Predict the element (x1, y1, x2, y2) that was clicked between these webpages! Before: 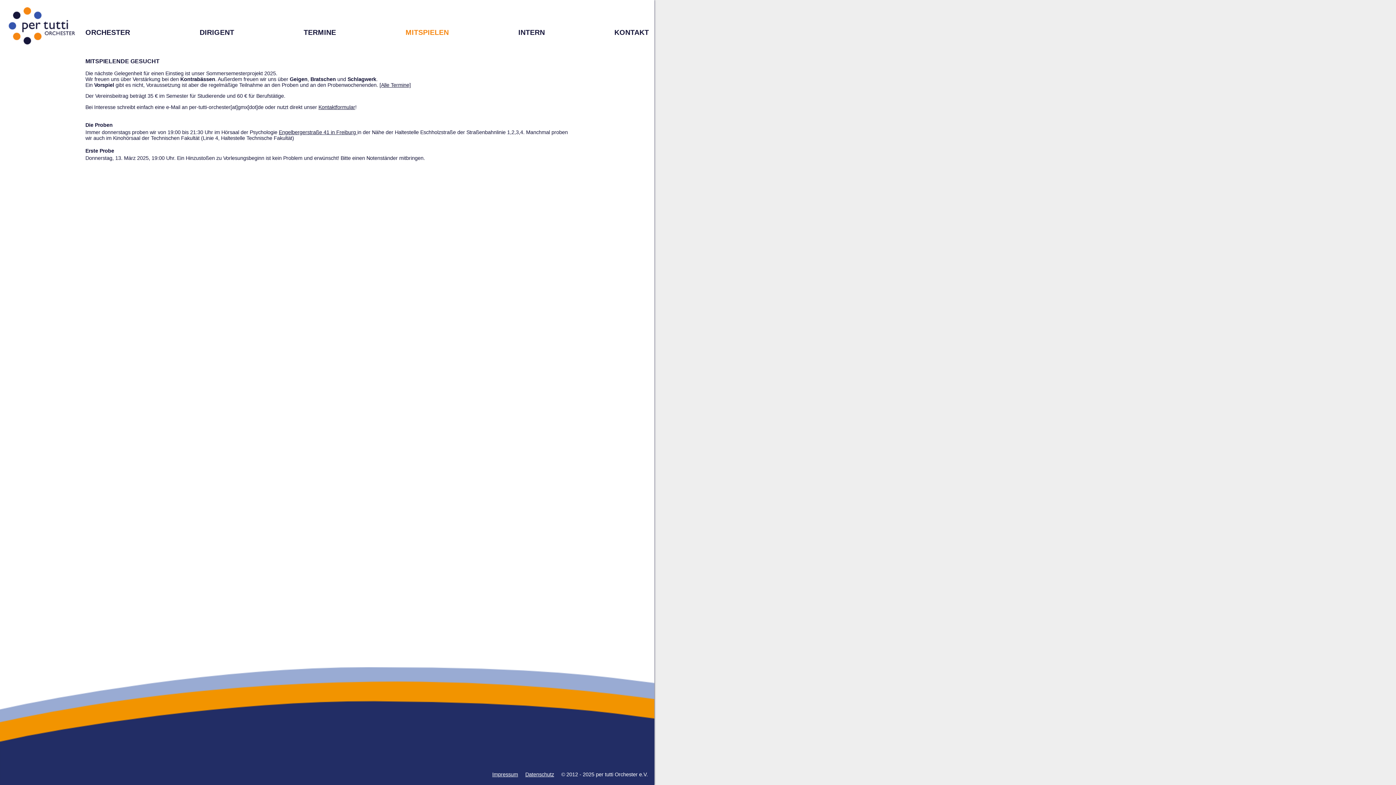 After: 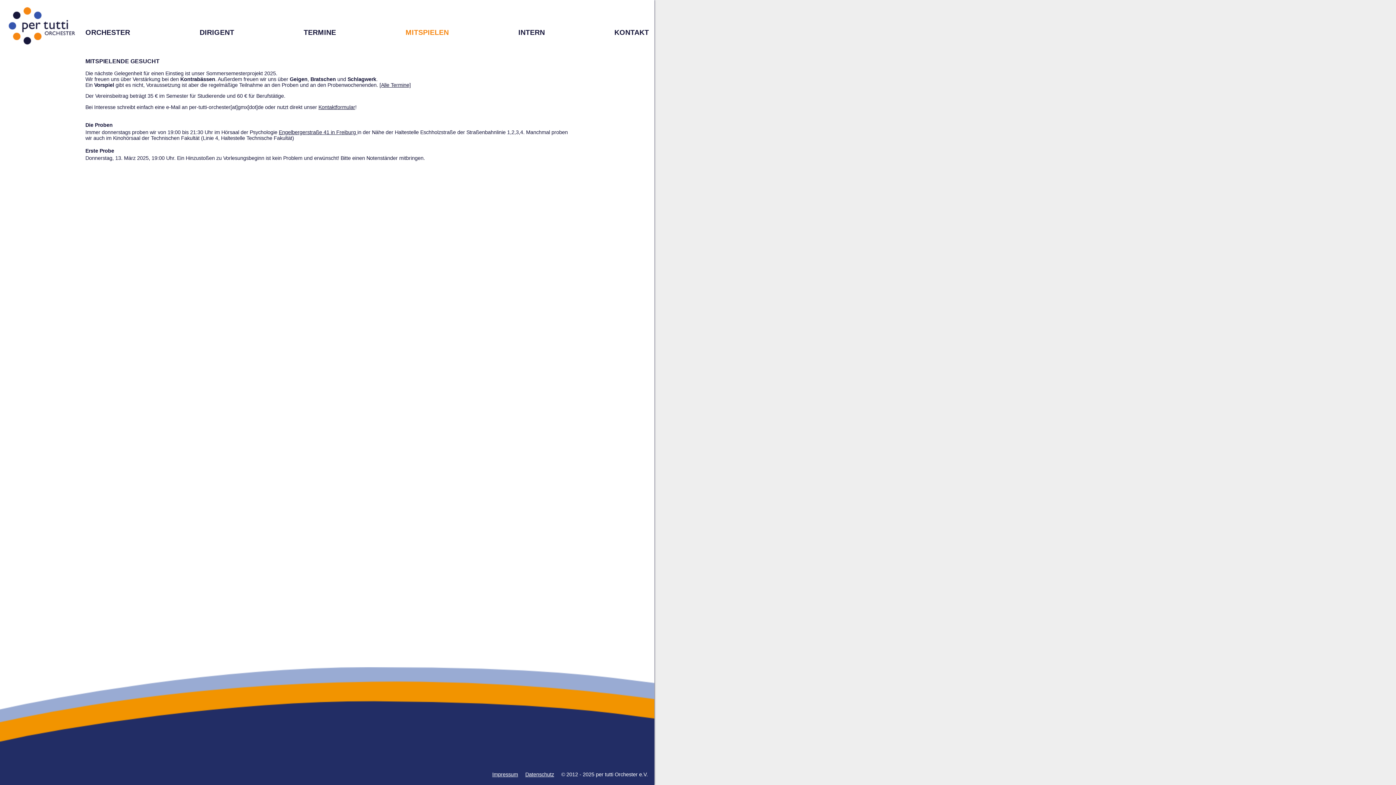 Action: label: MITSPIELEN bbox: (405, 28, 448, 36)